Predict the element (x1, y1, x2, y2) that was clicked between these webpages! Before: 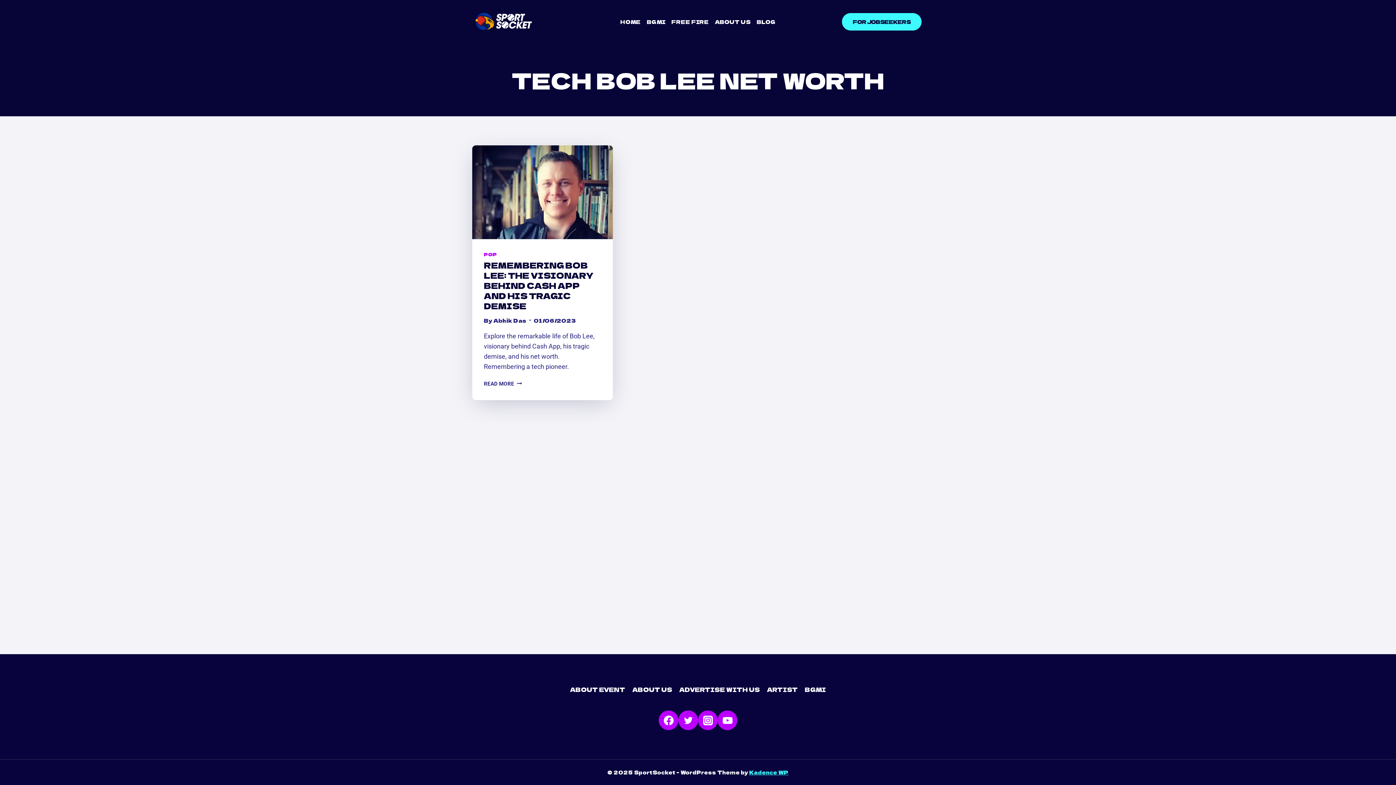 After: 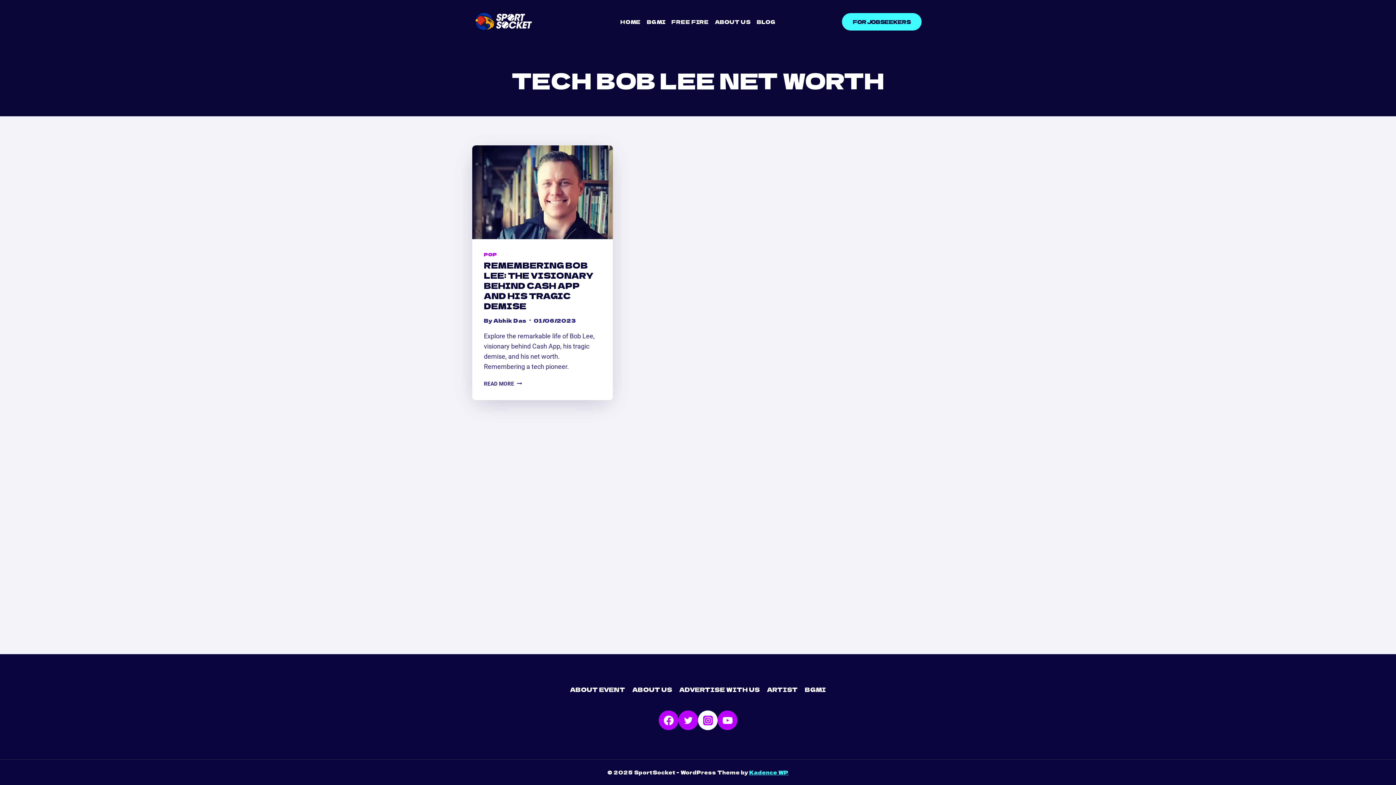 Action: label: Instagram bbox: (698, 710, 717, 730)